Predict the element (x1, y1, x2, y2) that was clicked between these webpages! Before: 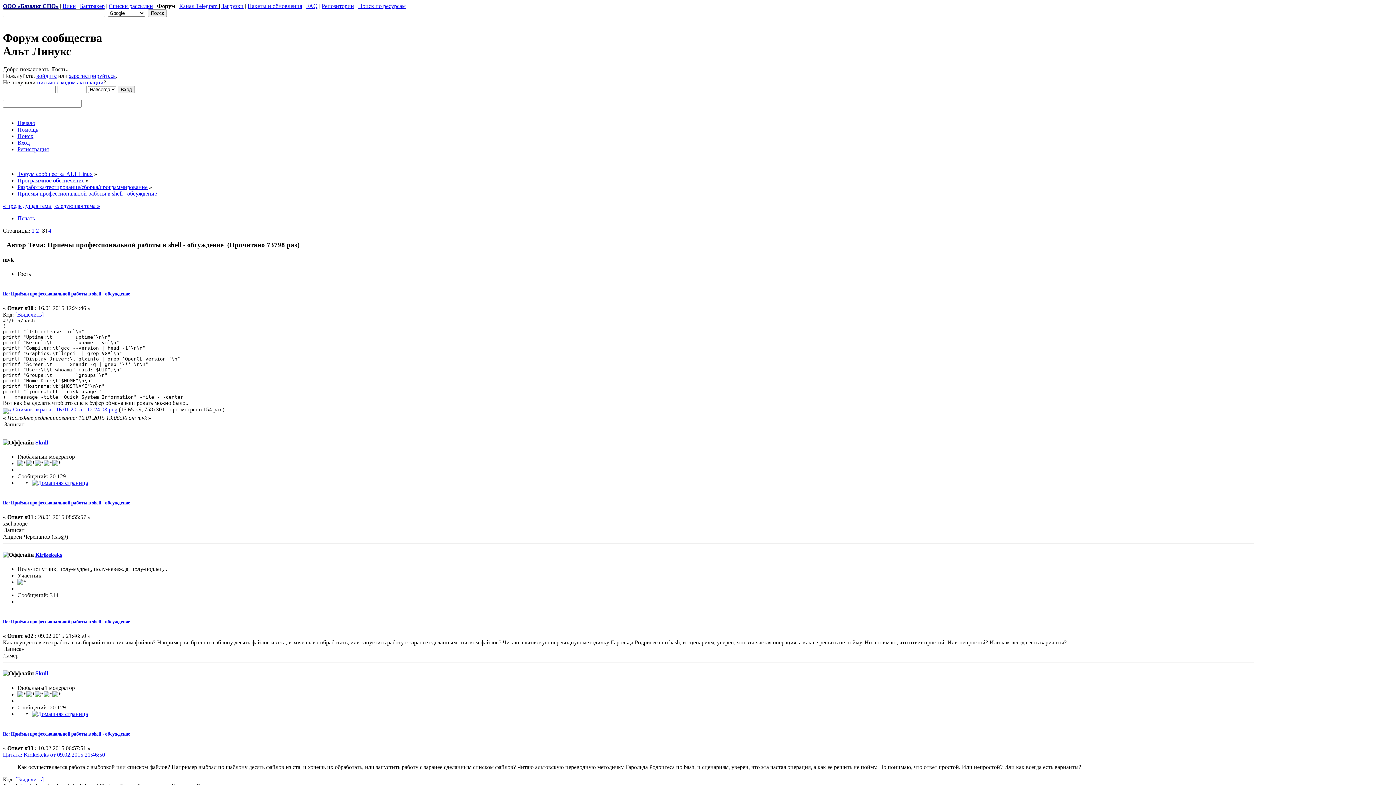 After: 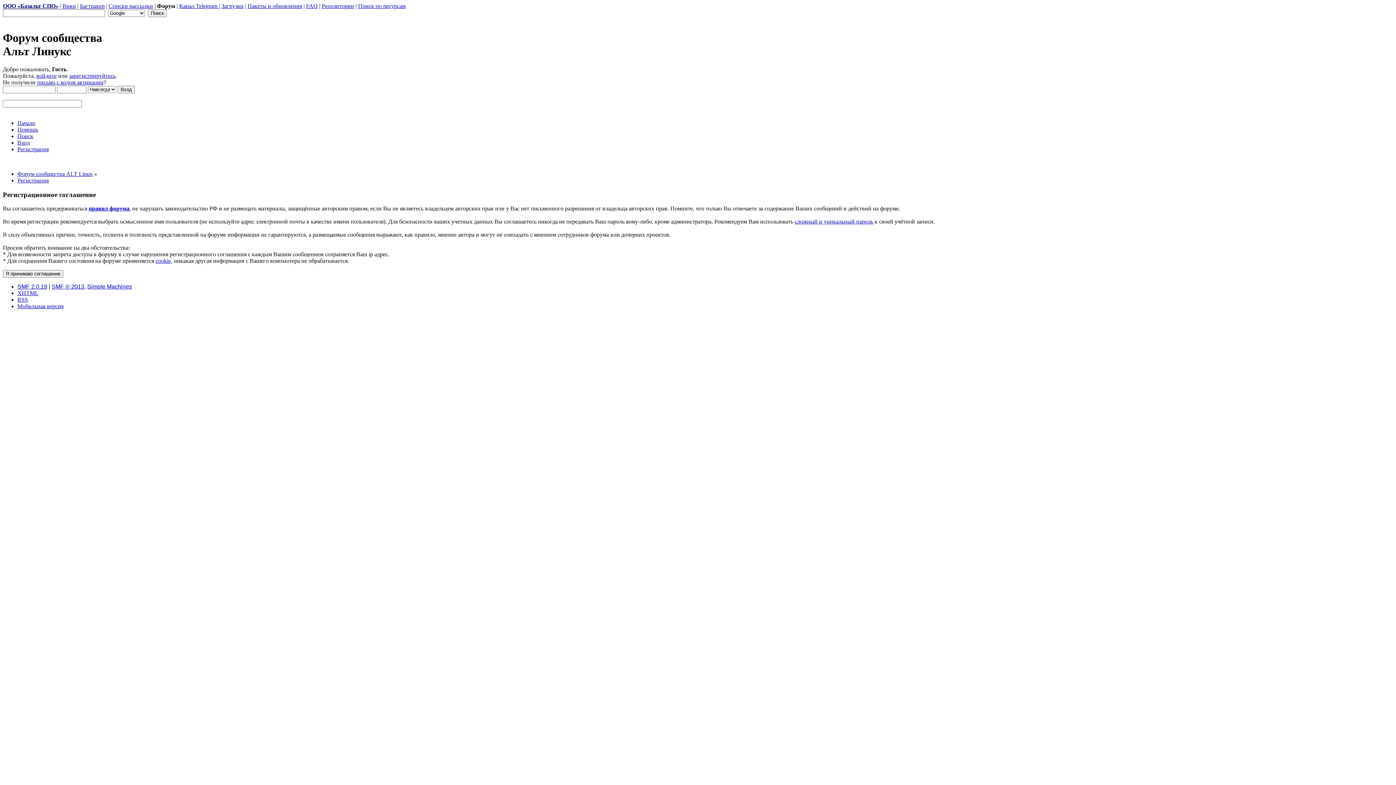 Action: label: Регистрация bbox: (17, 146, 48, 152)